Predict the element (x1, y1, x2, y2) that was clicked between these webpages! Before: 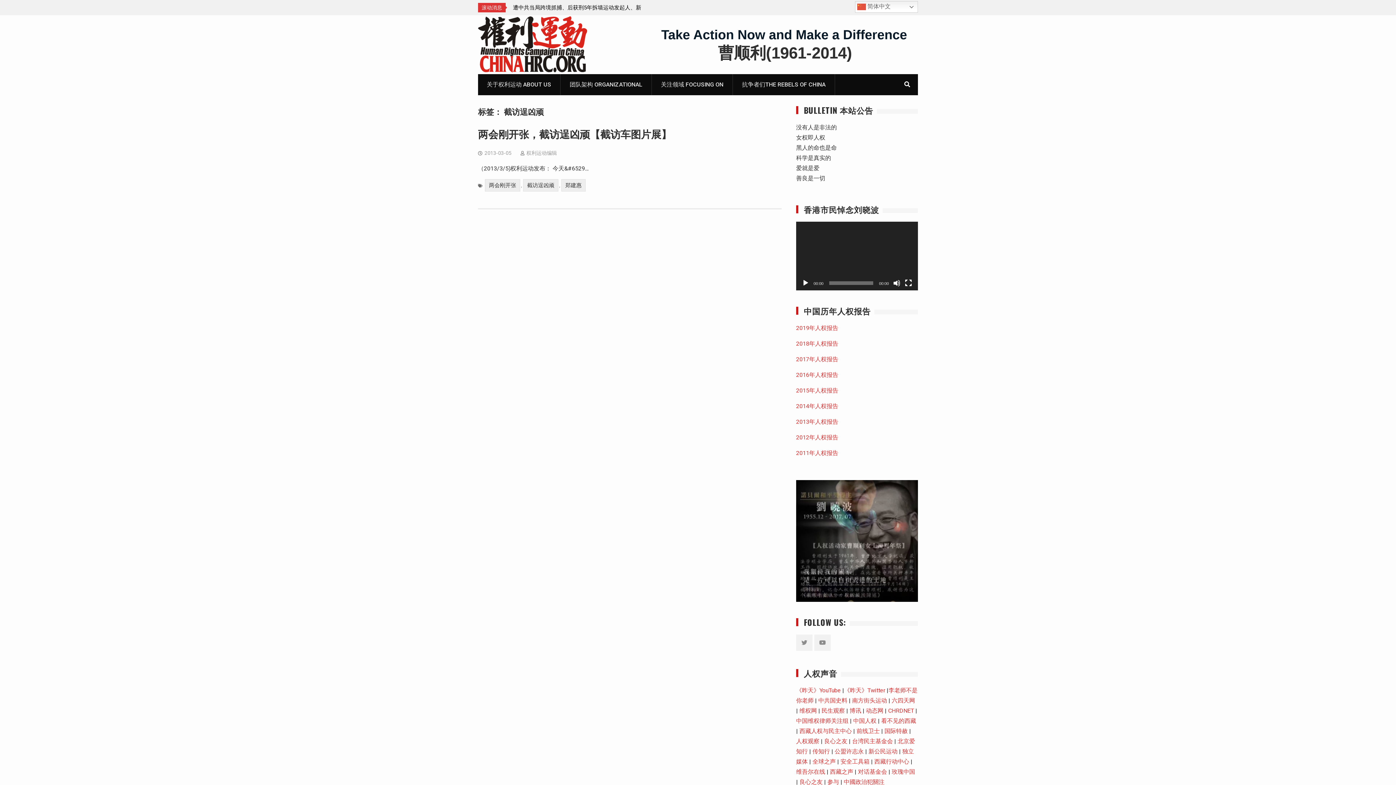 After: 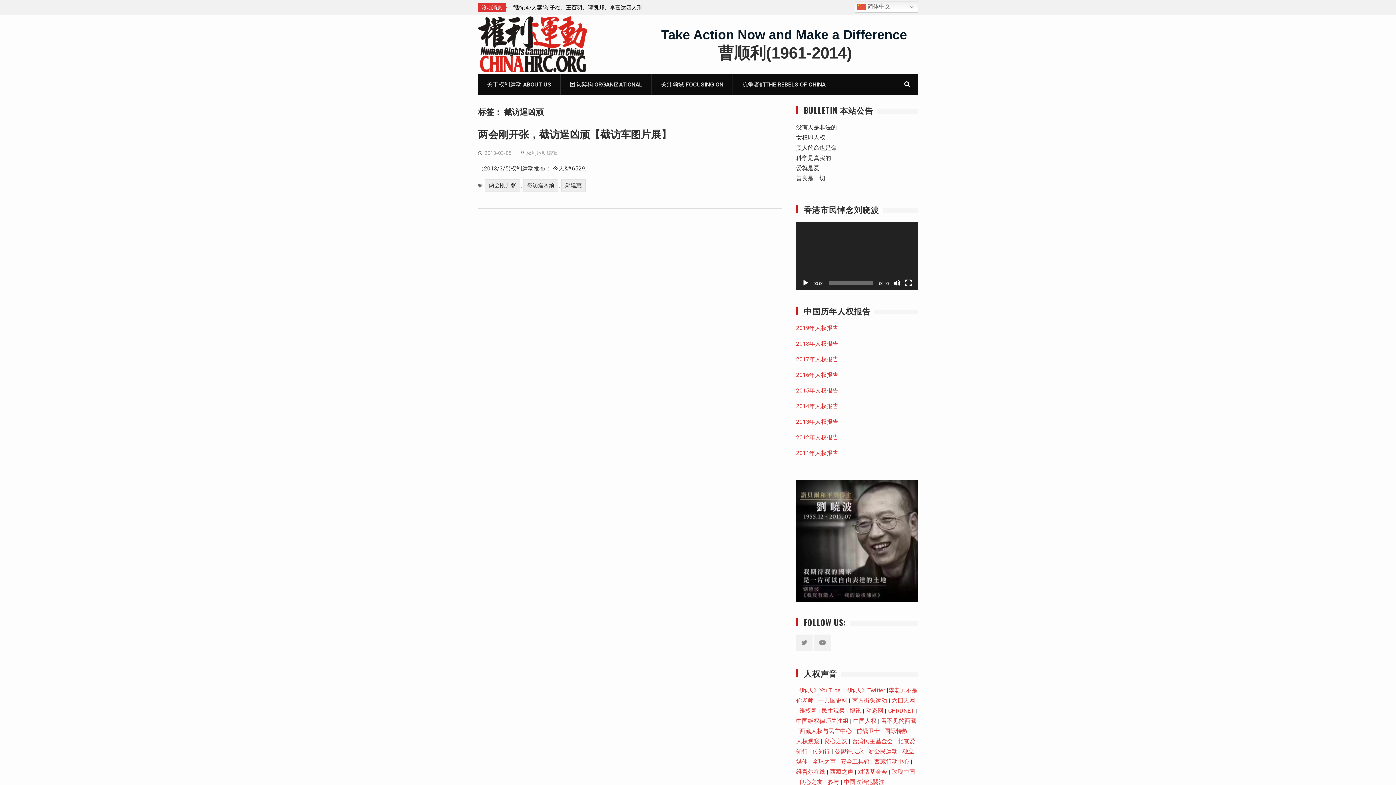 Action: label: 看不见的西藏 bbox: (881, 717, 916, 724)